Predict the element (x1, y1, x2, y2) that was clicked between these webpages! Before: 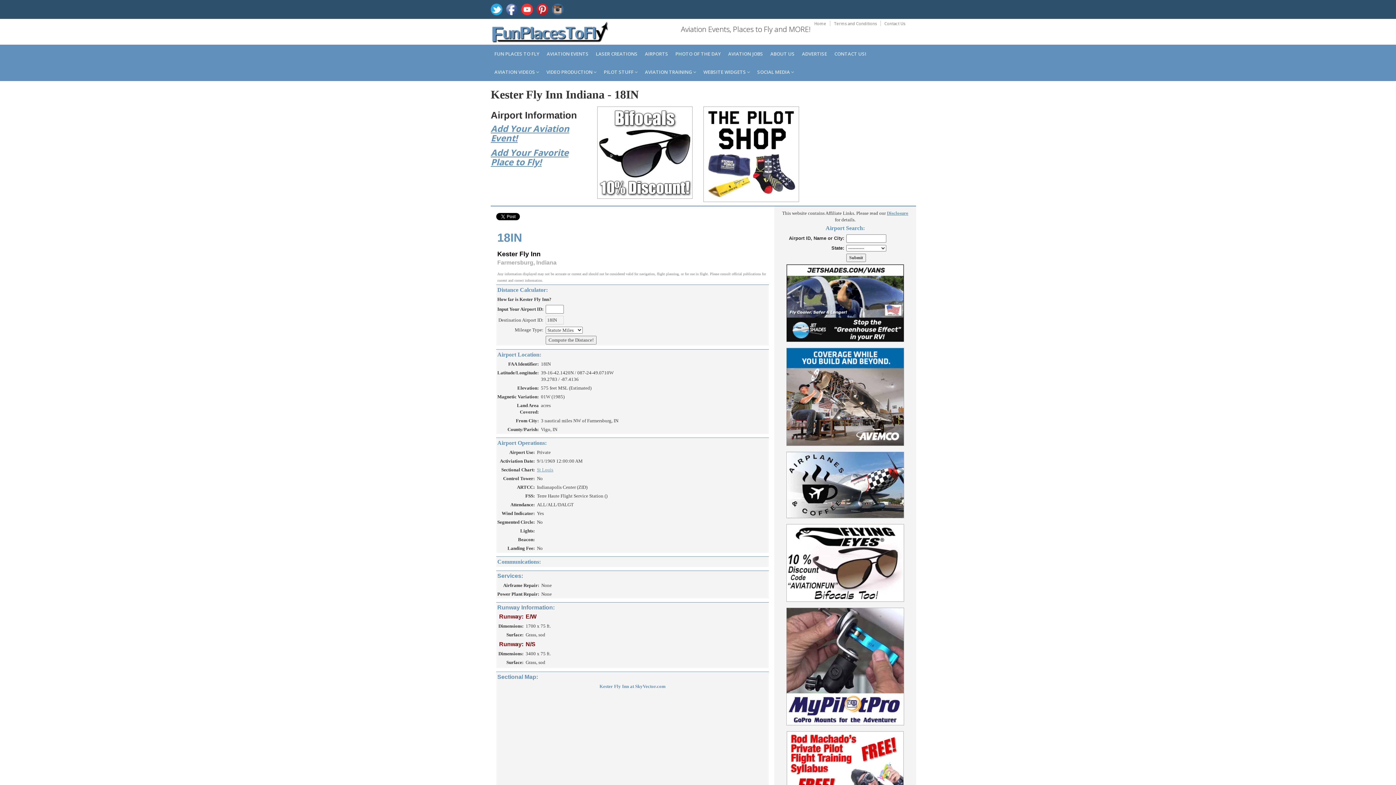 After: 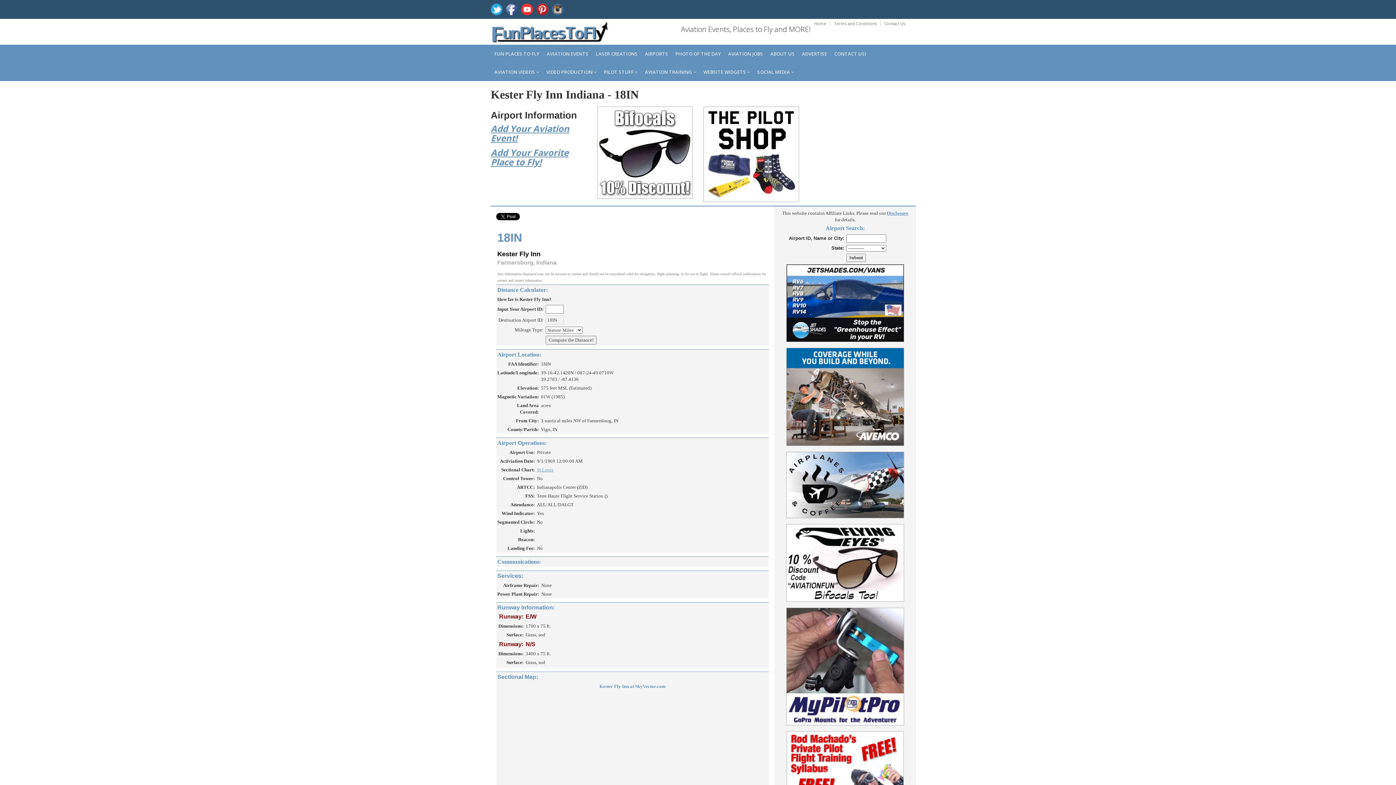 Action: bbox: (786, 561, 904, 567)